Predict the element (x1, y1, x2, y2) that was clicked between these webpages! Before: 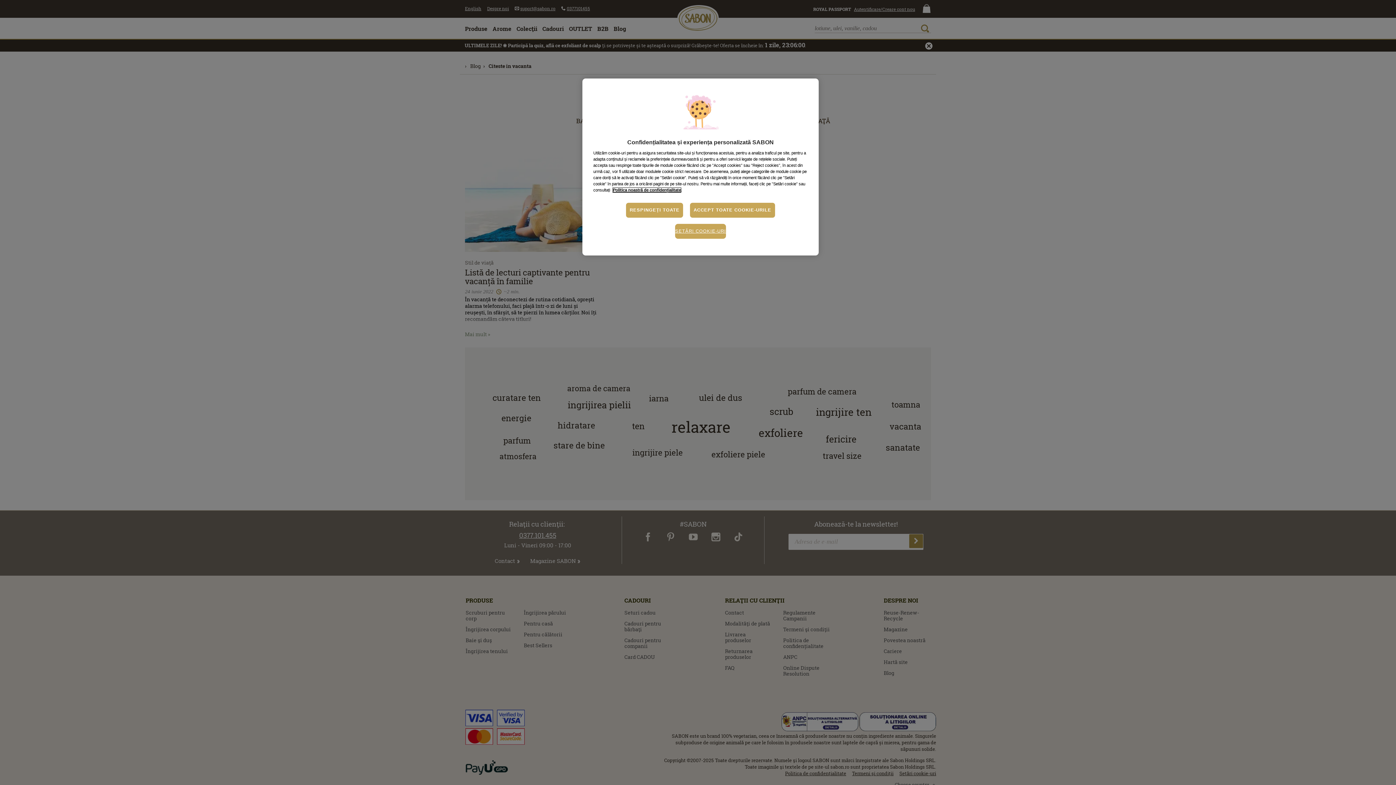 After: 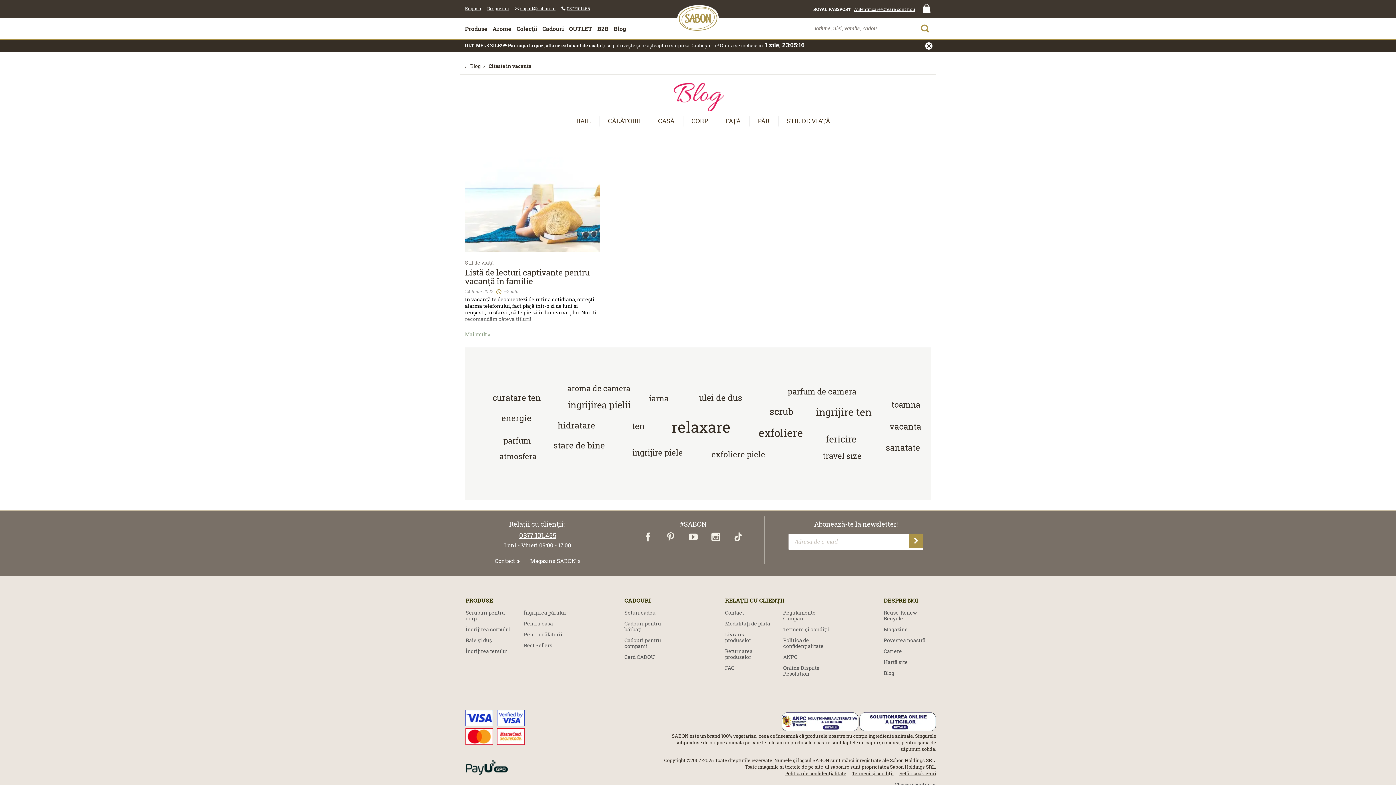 Action: label: RESPINGEȚI TOATE bbox: (625, 202, 683, 218)